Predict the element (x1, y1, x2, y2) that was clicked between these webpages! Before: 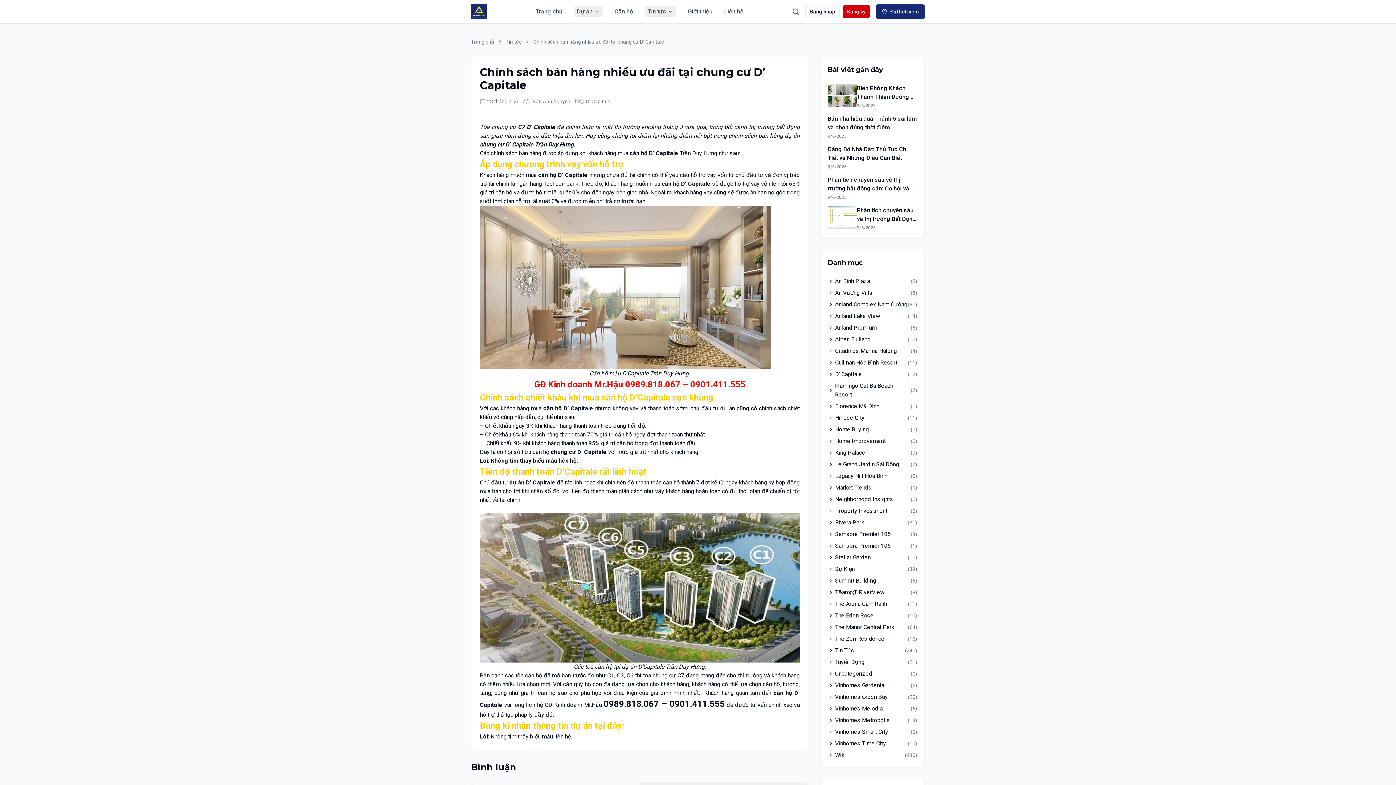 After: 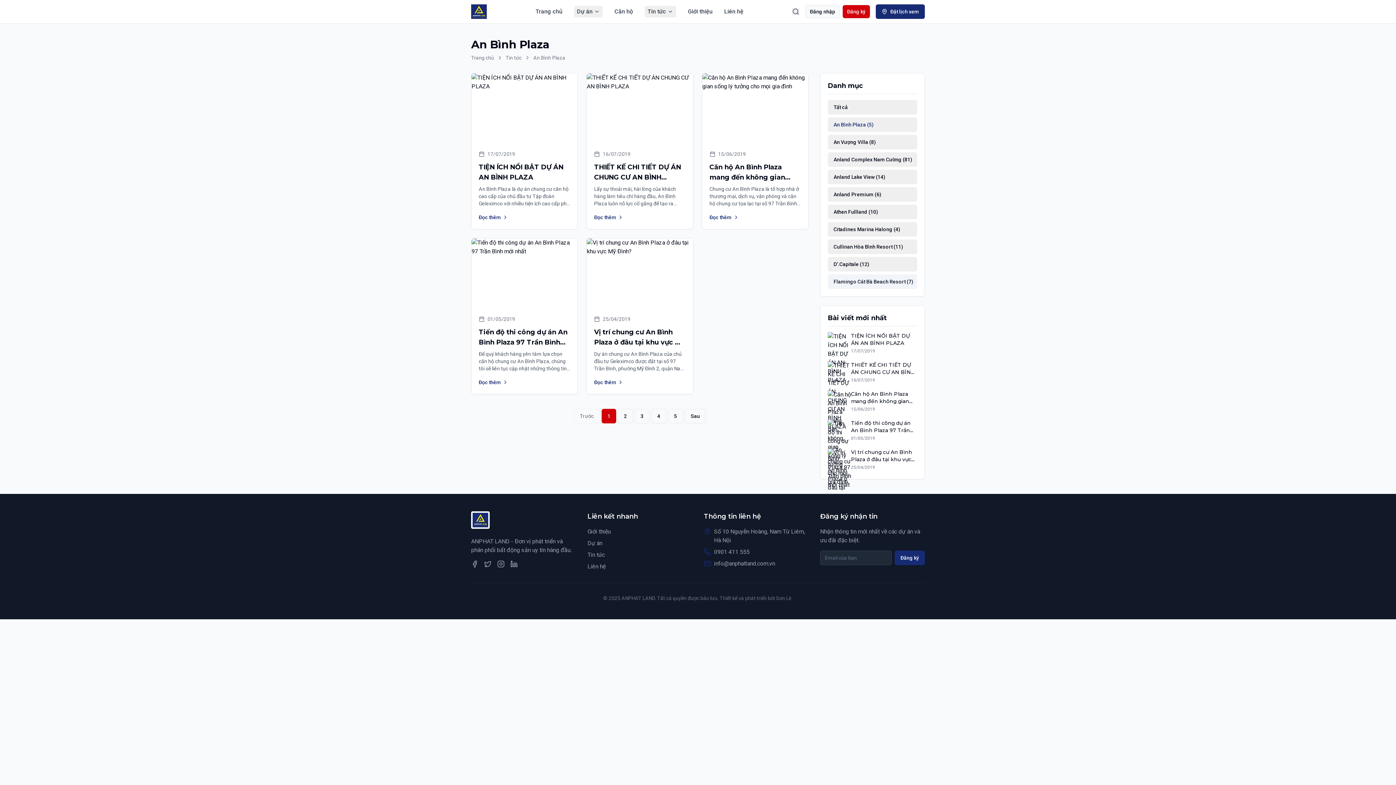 Action: label: An Bình Plaza bbox: (828, 277, 870, 285)